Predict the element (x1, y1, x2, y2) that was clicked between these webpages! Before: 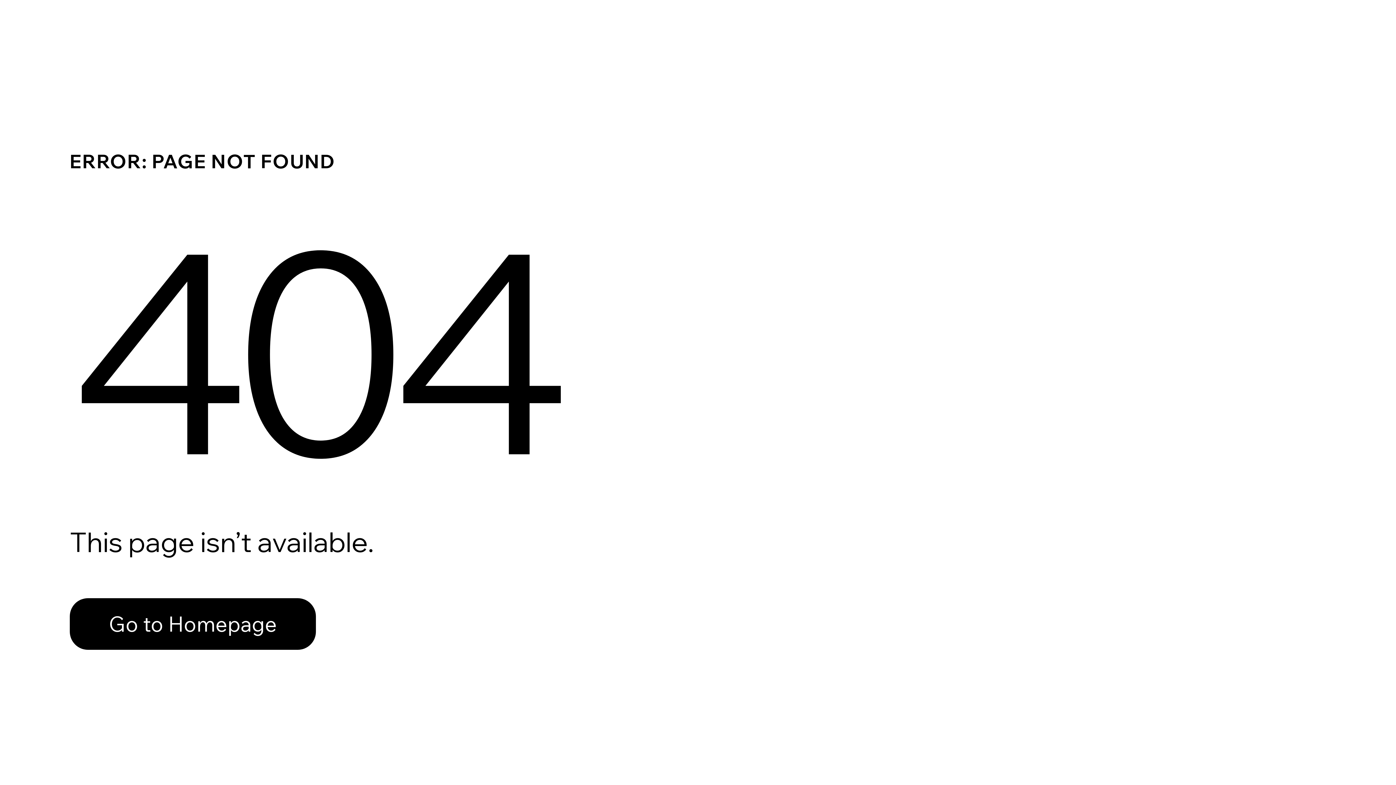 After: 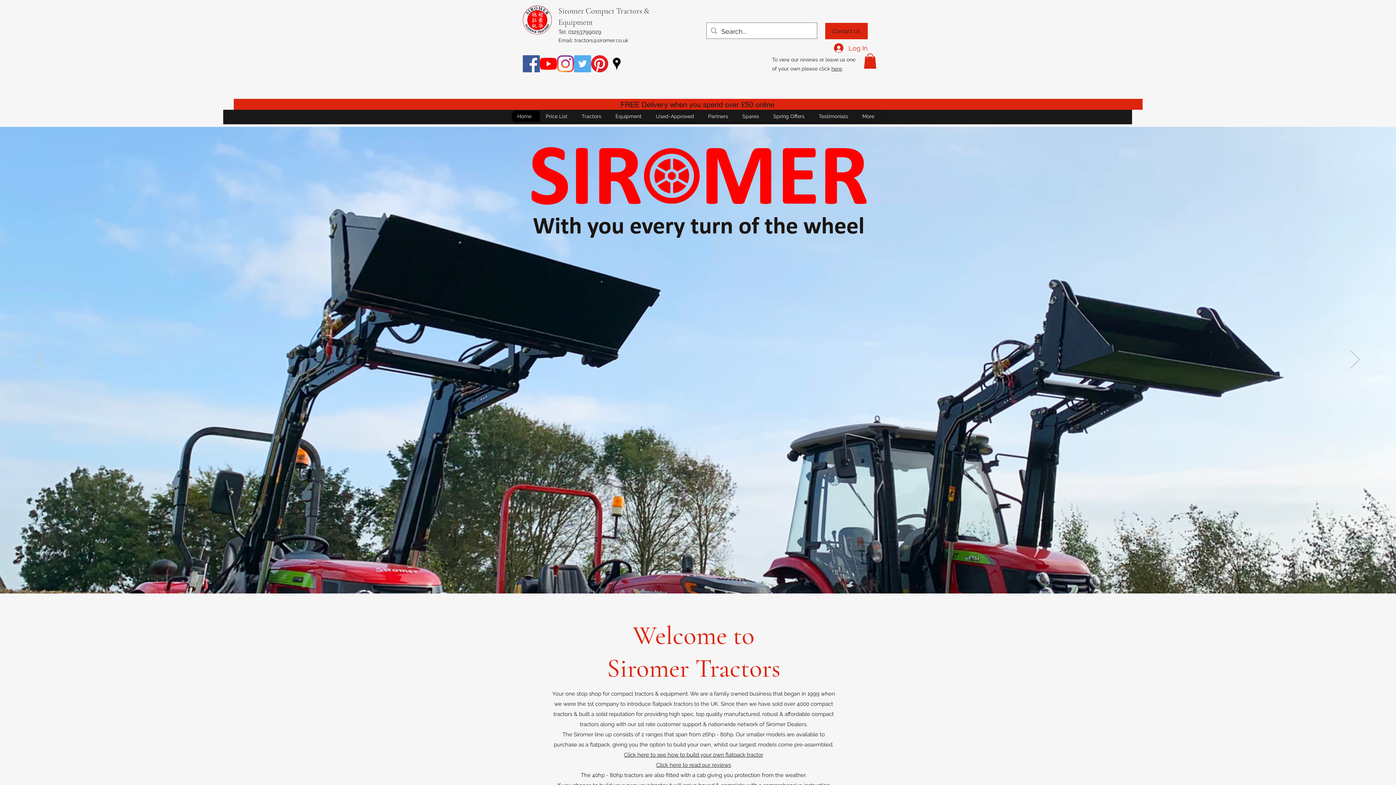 Action: label: Go to Homepage bbox: (69, 598, 316, 650)